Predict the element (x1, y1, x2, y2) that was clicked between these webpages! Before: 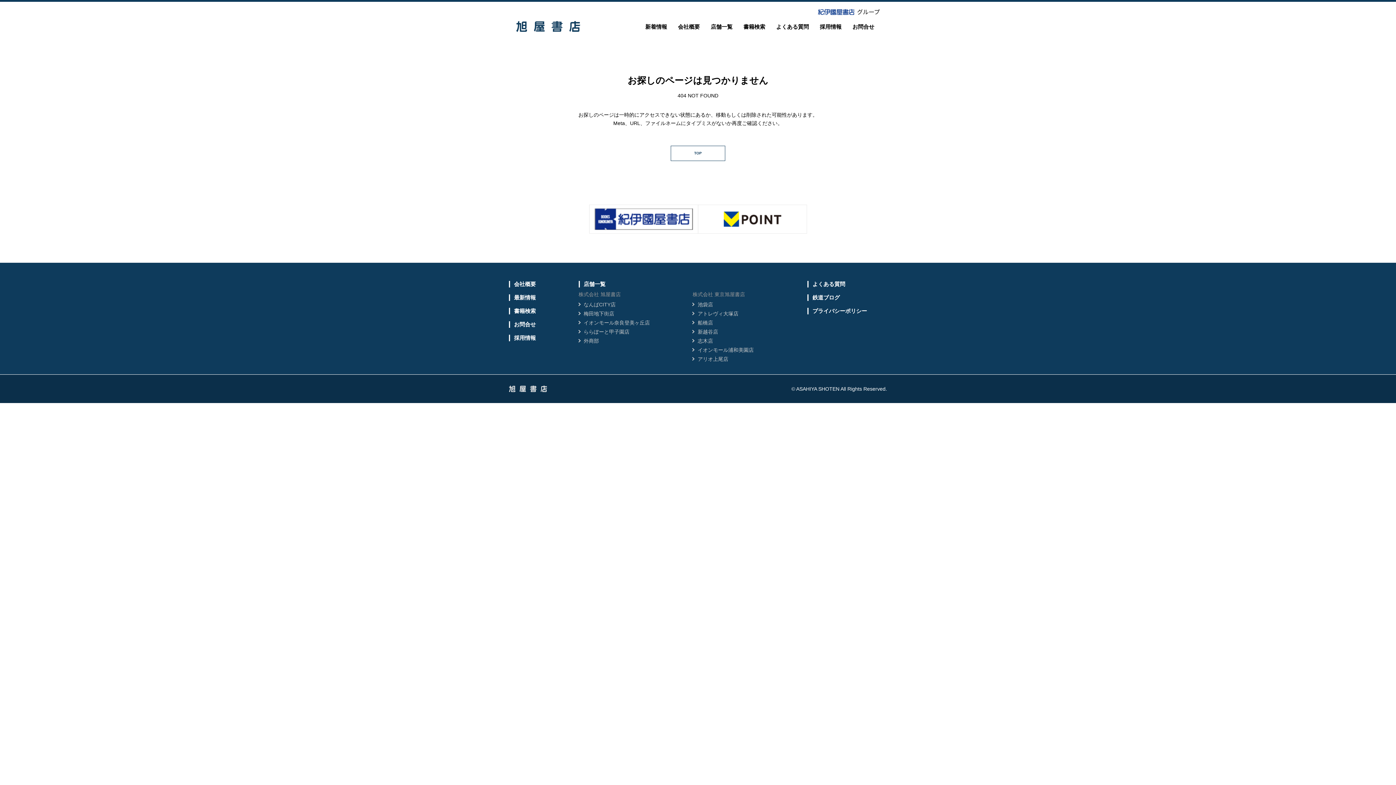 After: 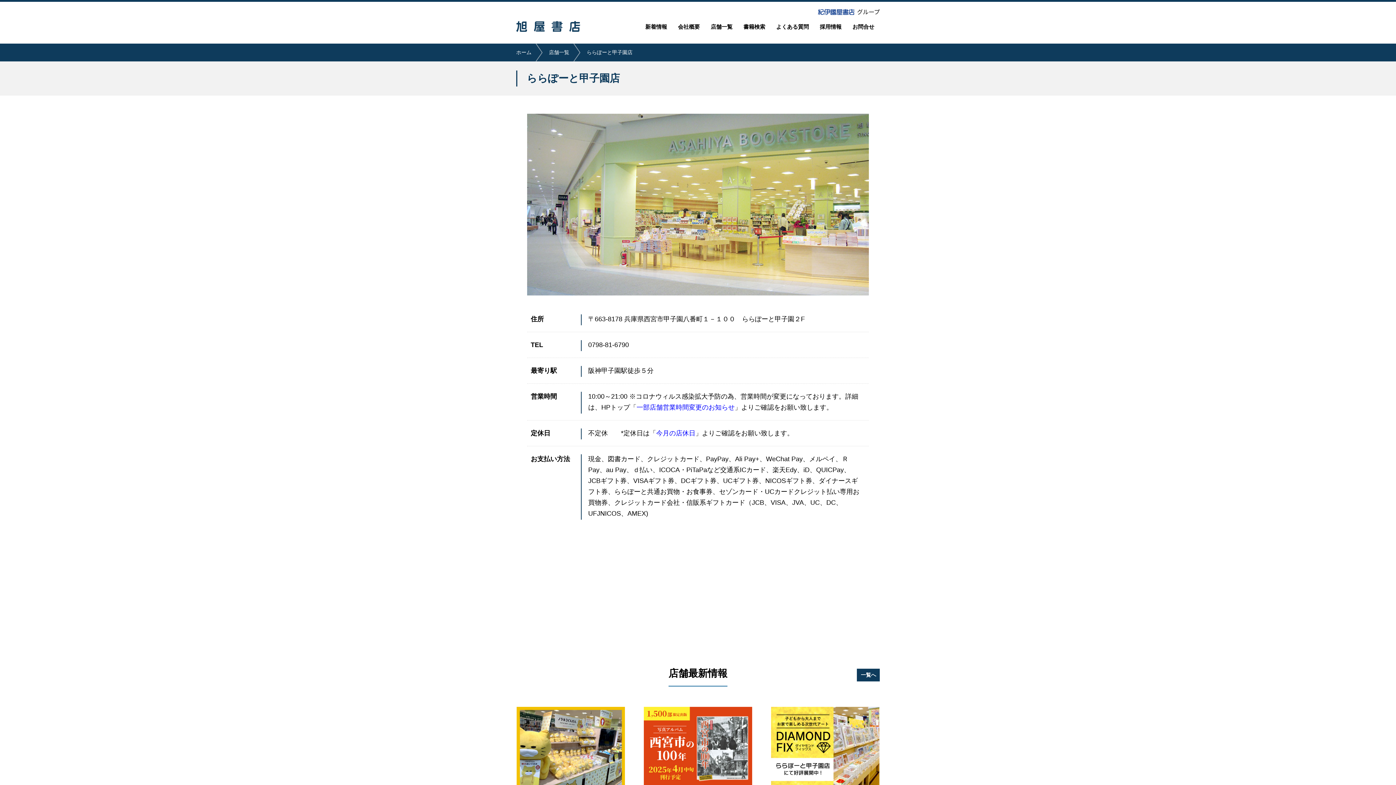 Action: label: ららぽーと甲子園店 bbox: (578, 328, 650, 336)